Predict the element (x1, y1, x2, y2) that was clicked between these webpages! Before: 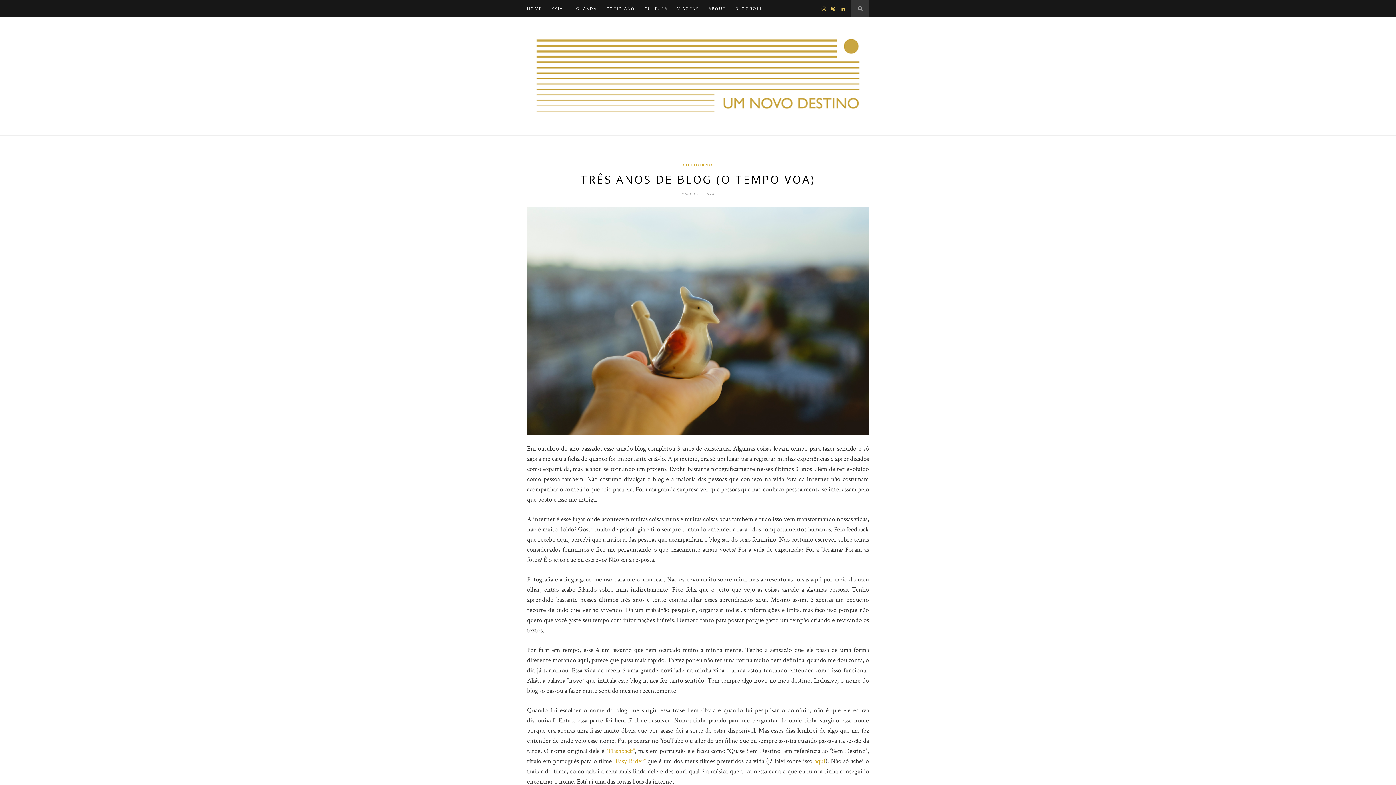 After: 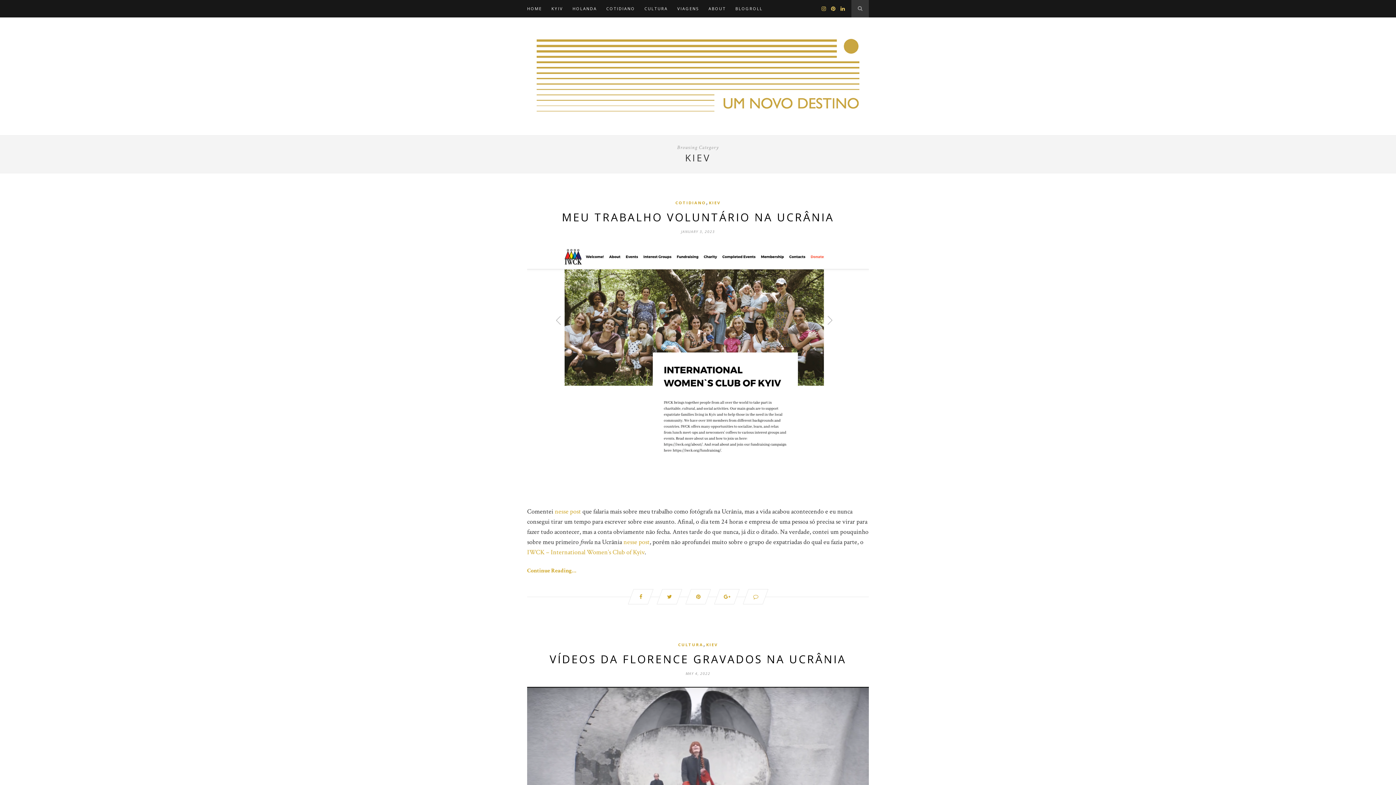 Action: bbox: (551, 0, 563, 17) label: KYIV